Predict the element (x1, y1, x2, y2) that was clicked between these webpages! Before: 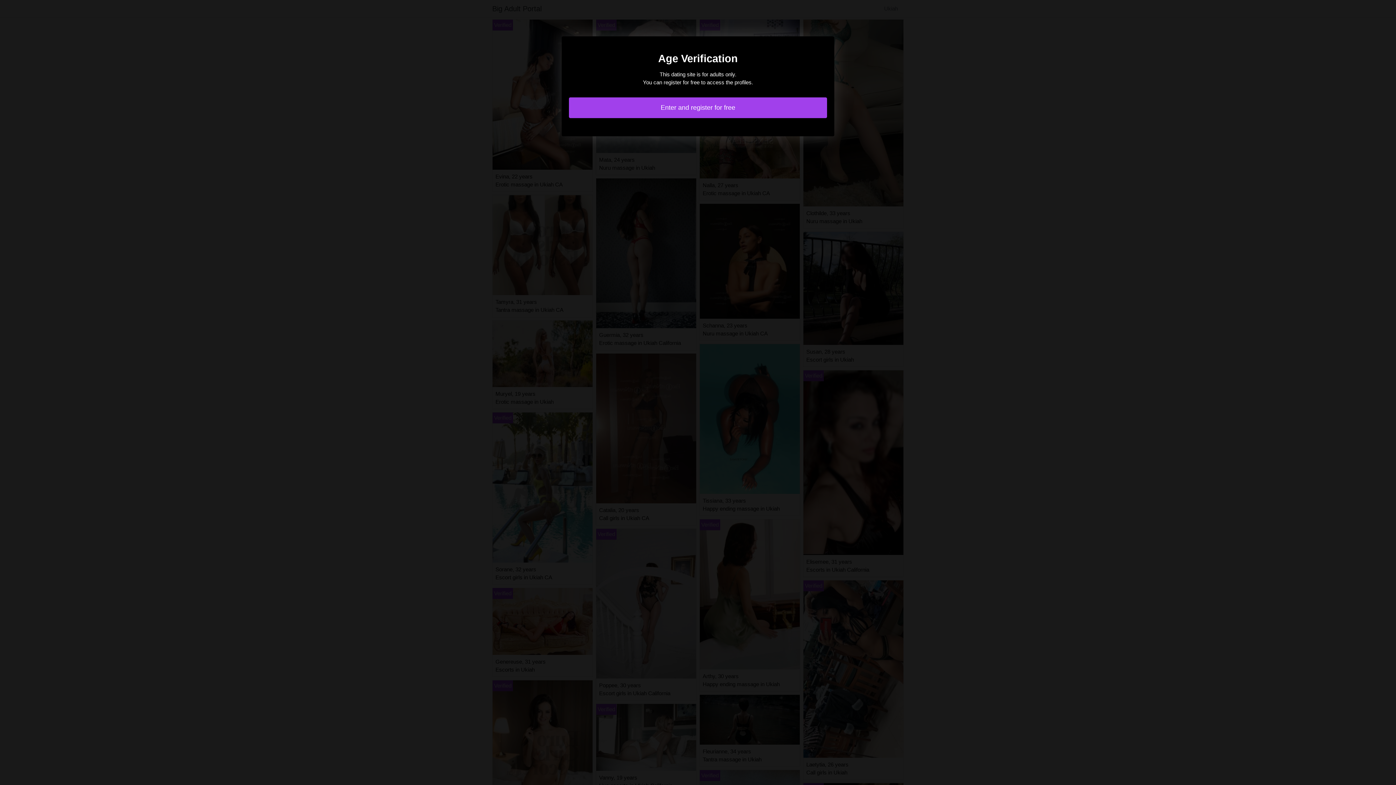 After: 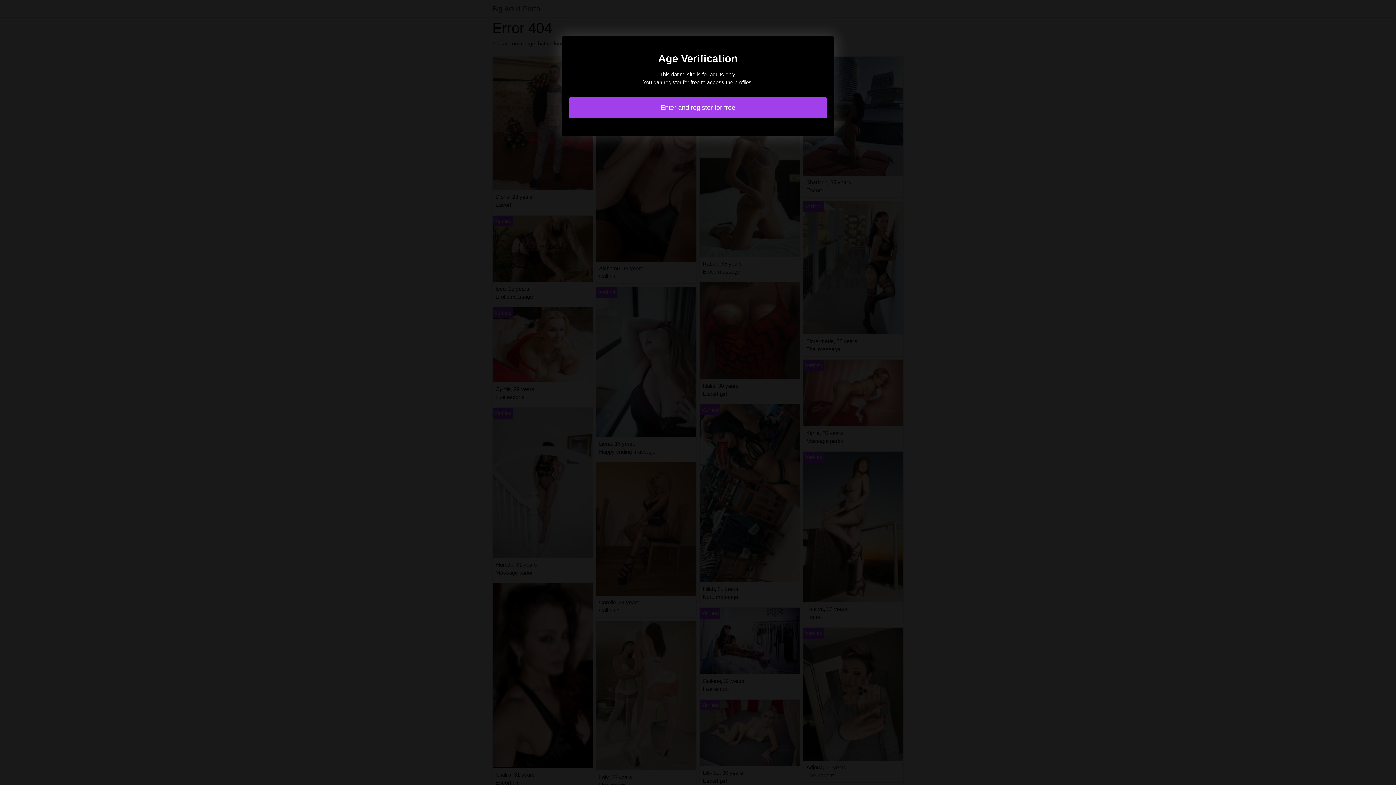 Action: label: Enter and register for free bbox: (569, 97, 827, 118)